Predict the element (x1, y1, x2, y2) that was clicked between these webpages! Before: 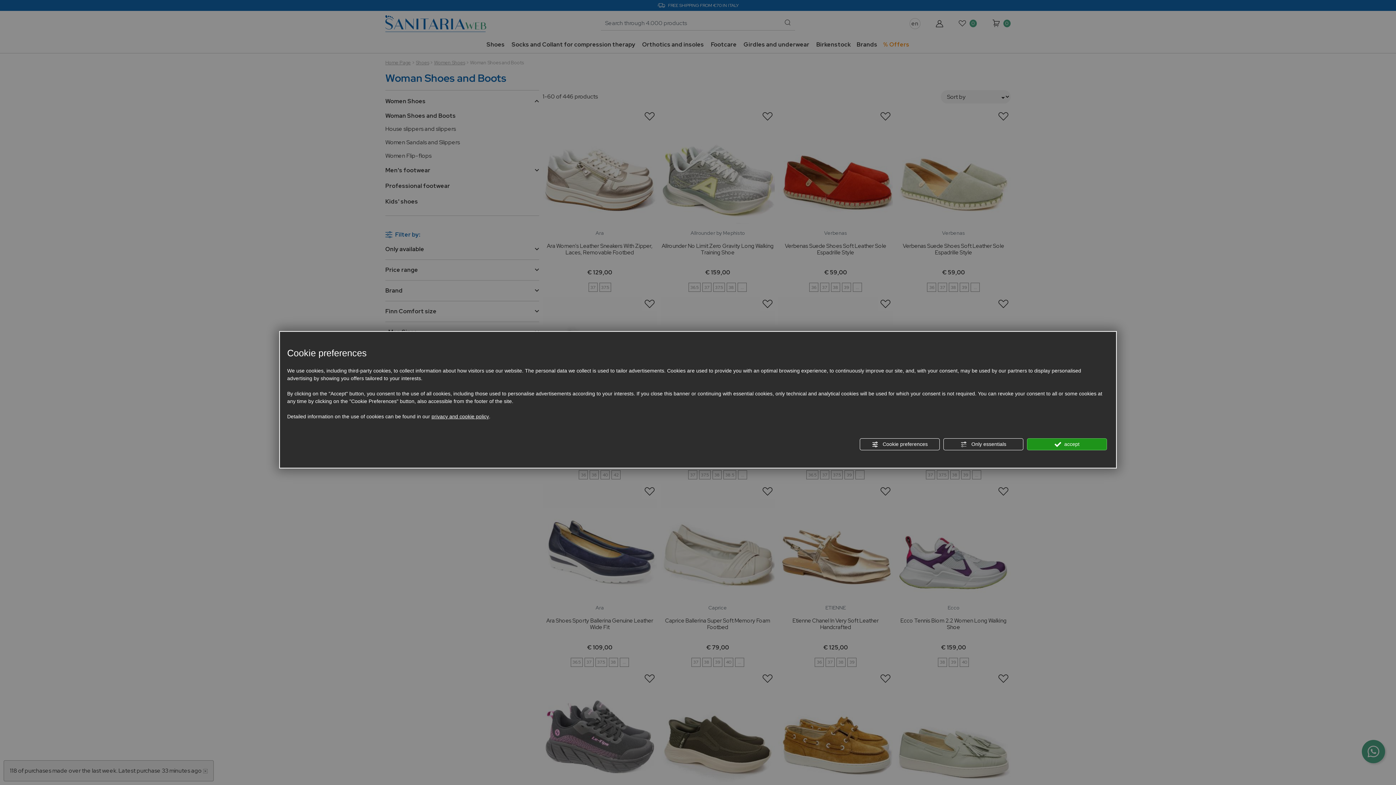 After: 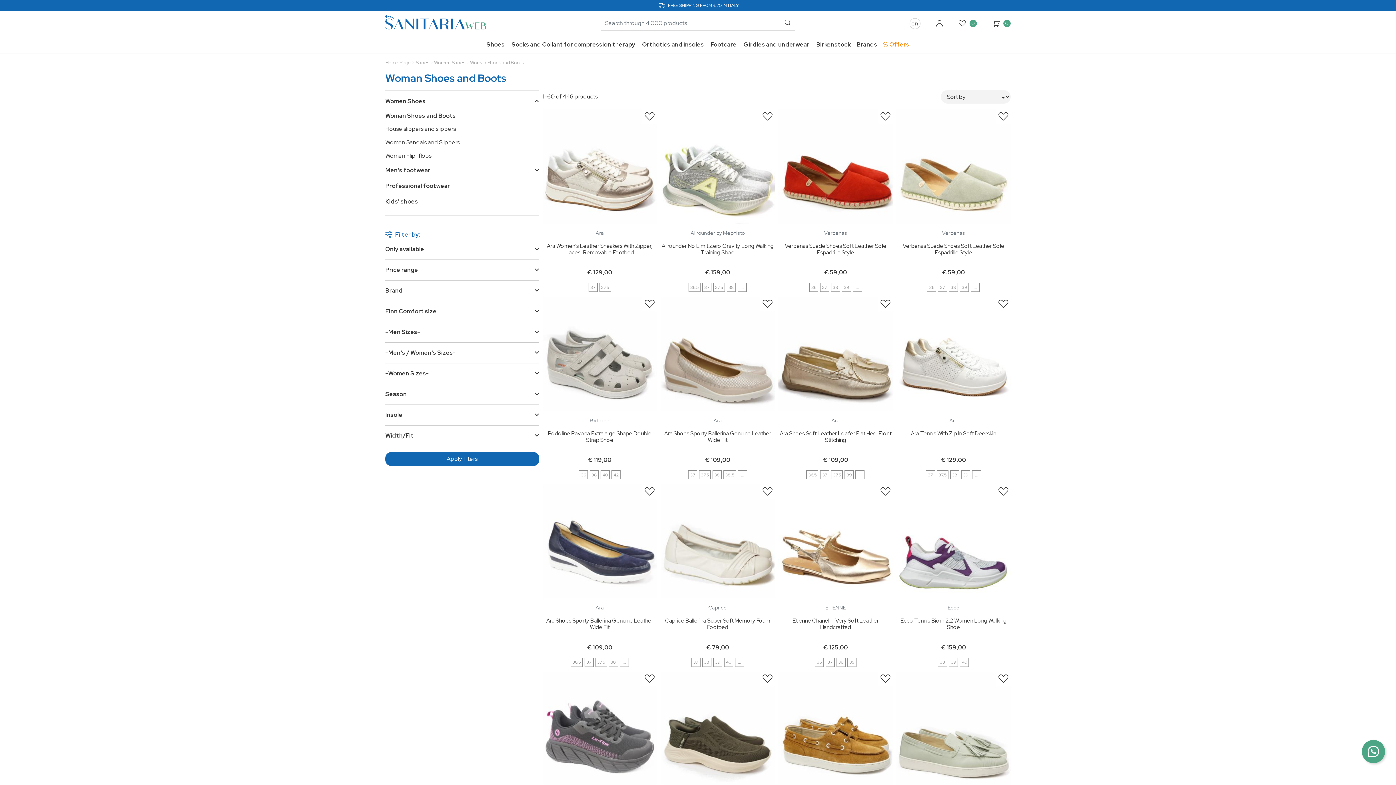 Action: bbox: (1027, 438, 1107, 450) label:  accept